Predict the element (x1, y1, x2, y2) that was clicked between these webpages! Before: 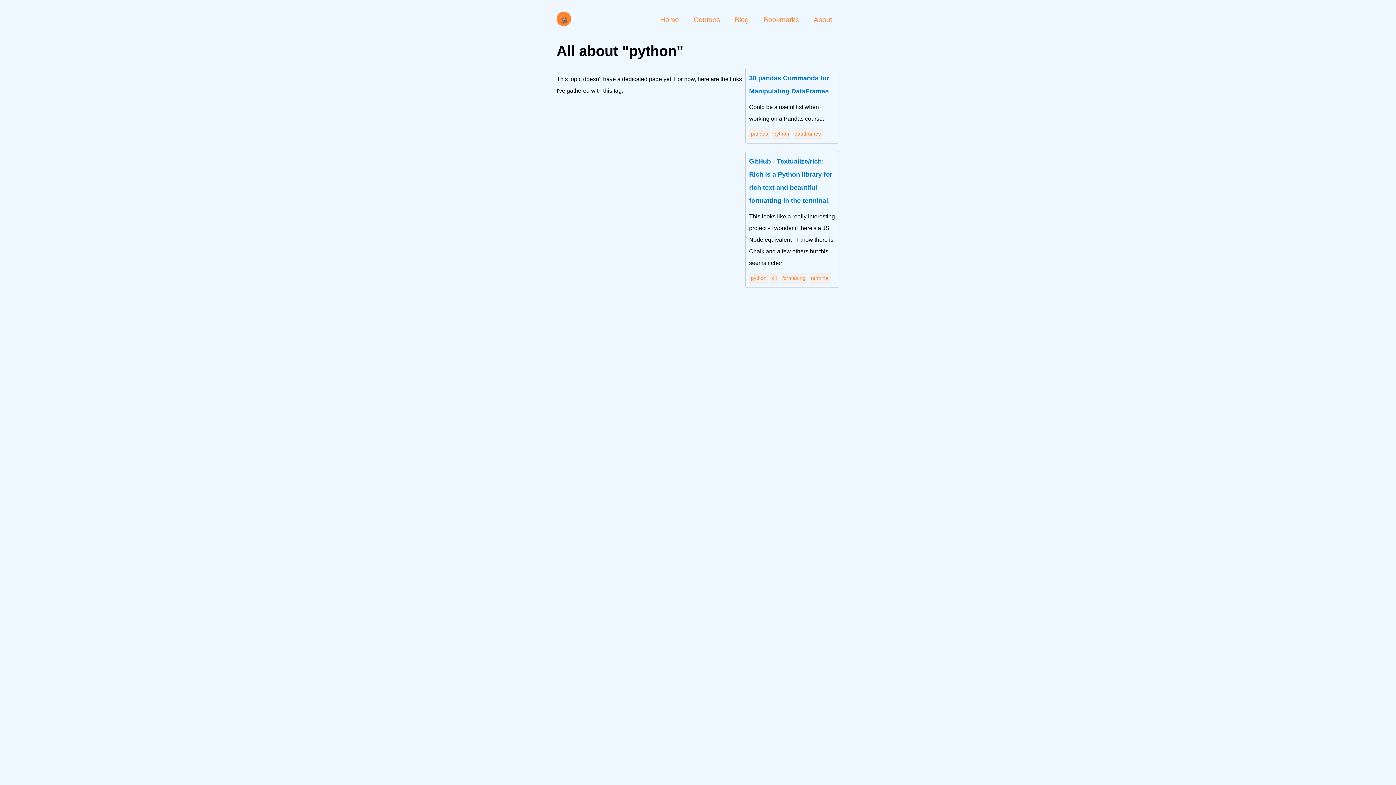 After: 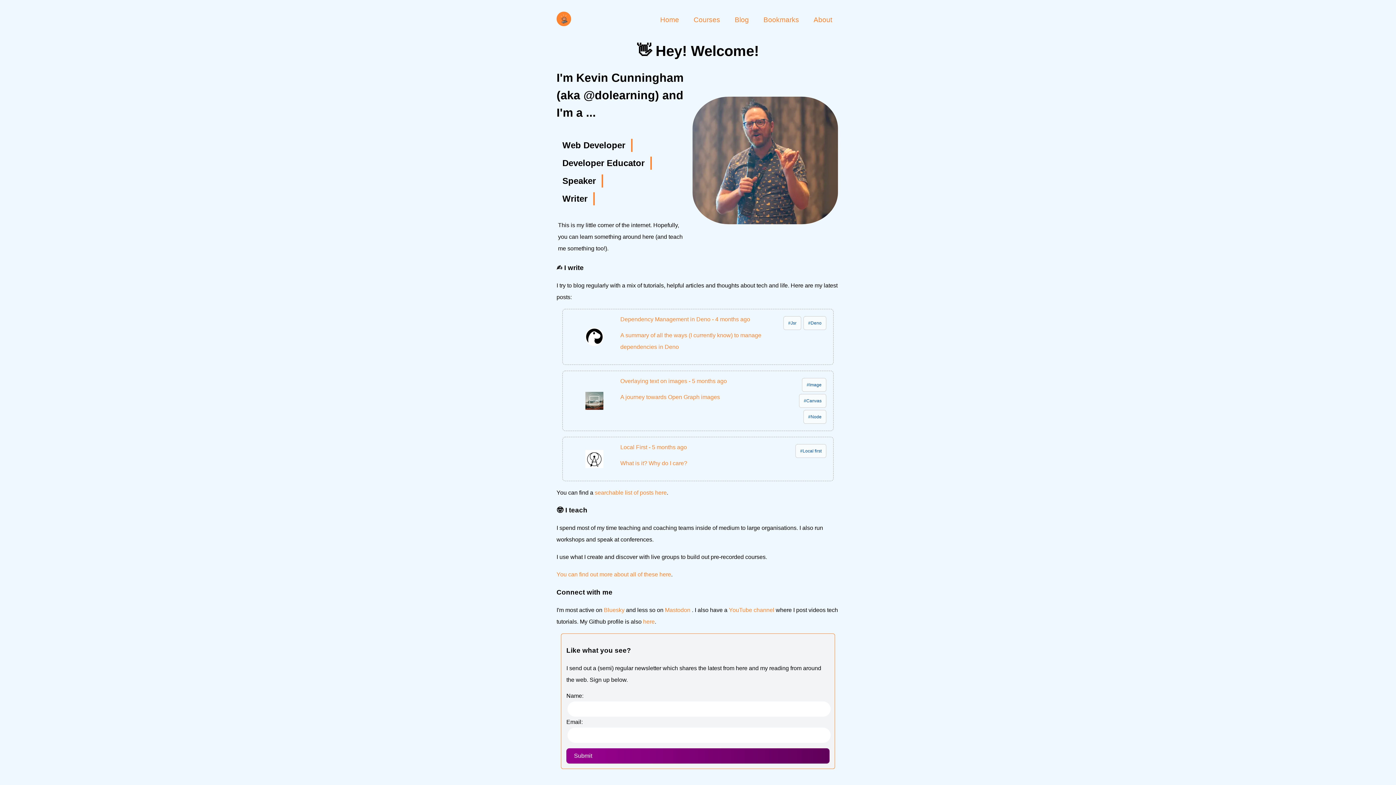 Action: bbox: (556, 11, 571, 28)